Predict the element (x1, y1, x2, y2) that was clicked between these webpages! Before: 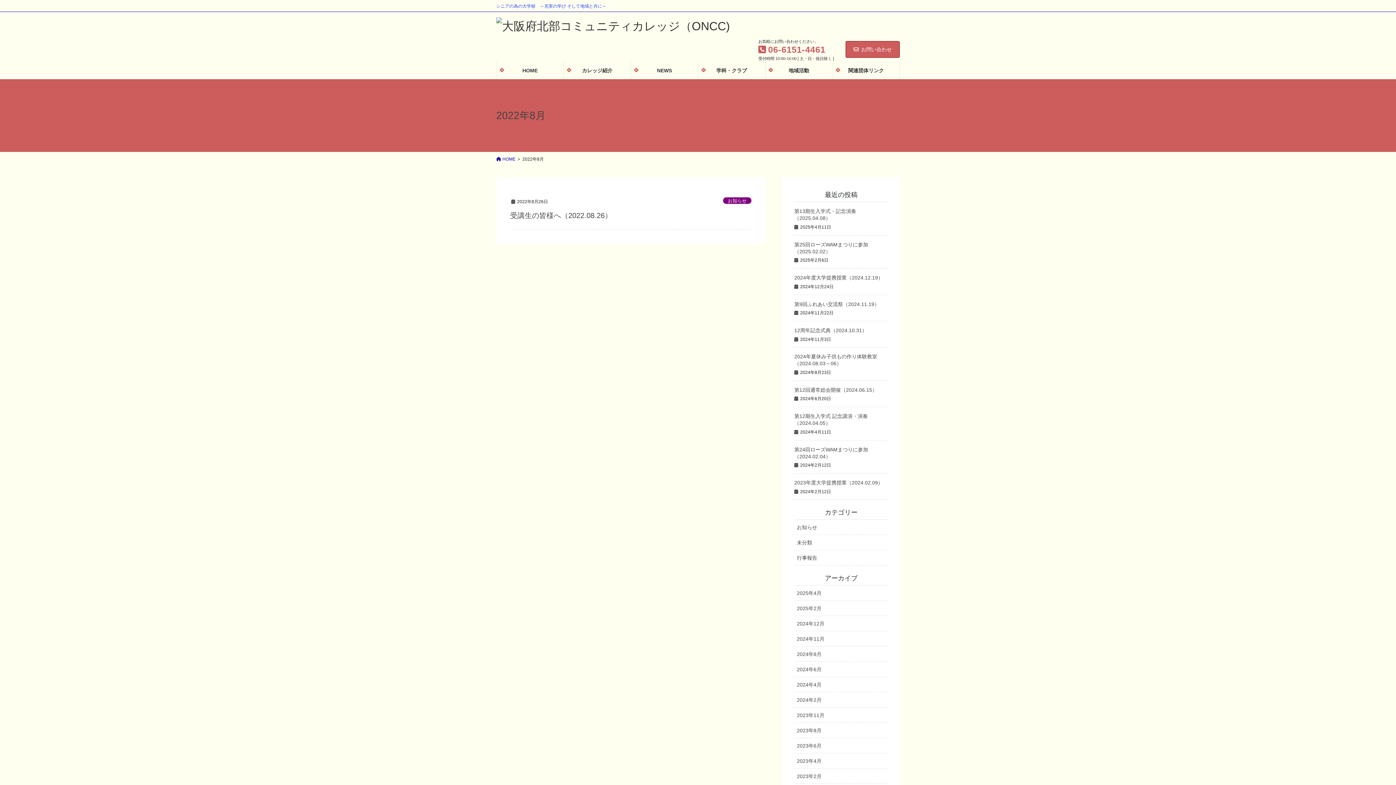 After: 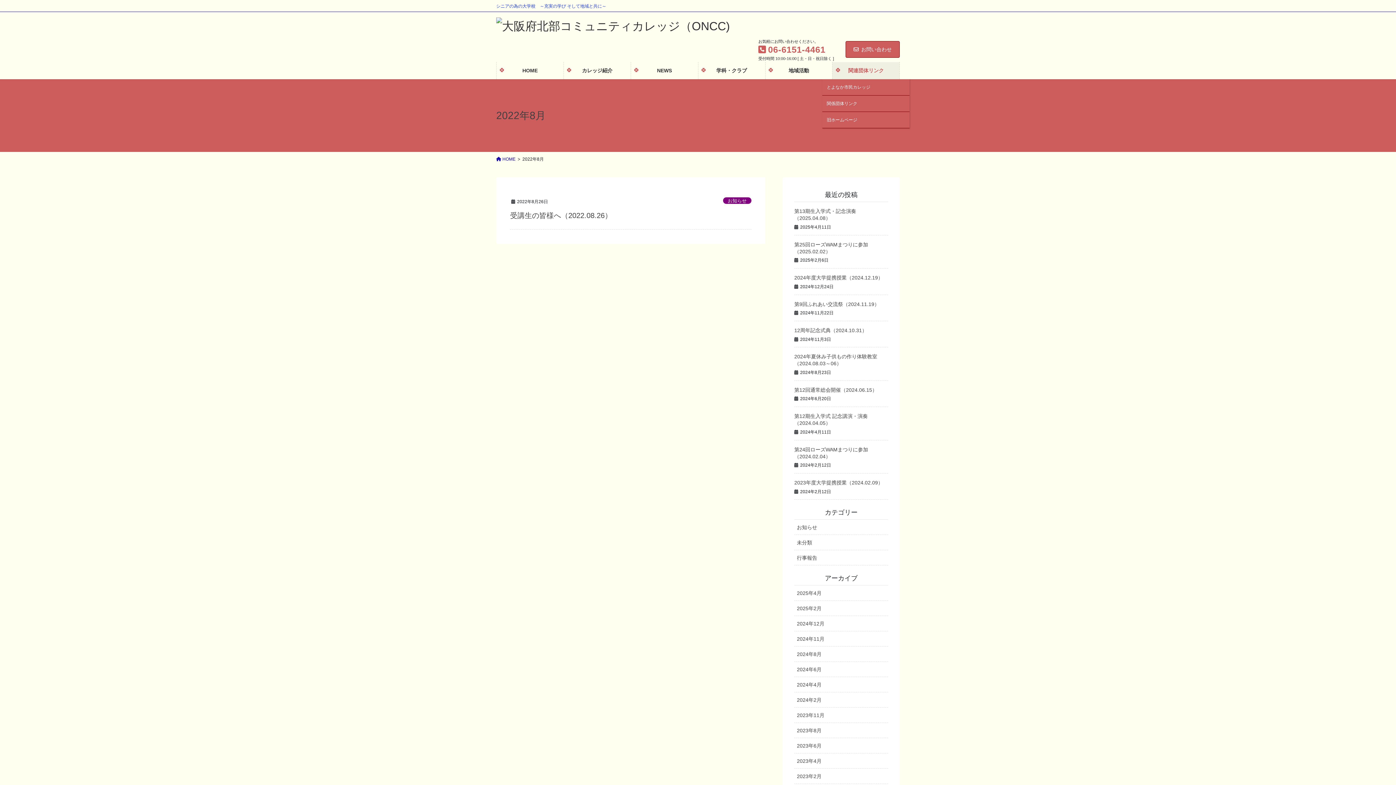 Action: bbox: (832, 62, 899, 79) label: 関連団体リンク